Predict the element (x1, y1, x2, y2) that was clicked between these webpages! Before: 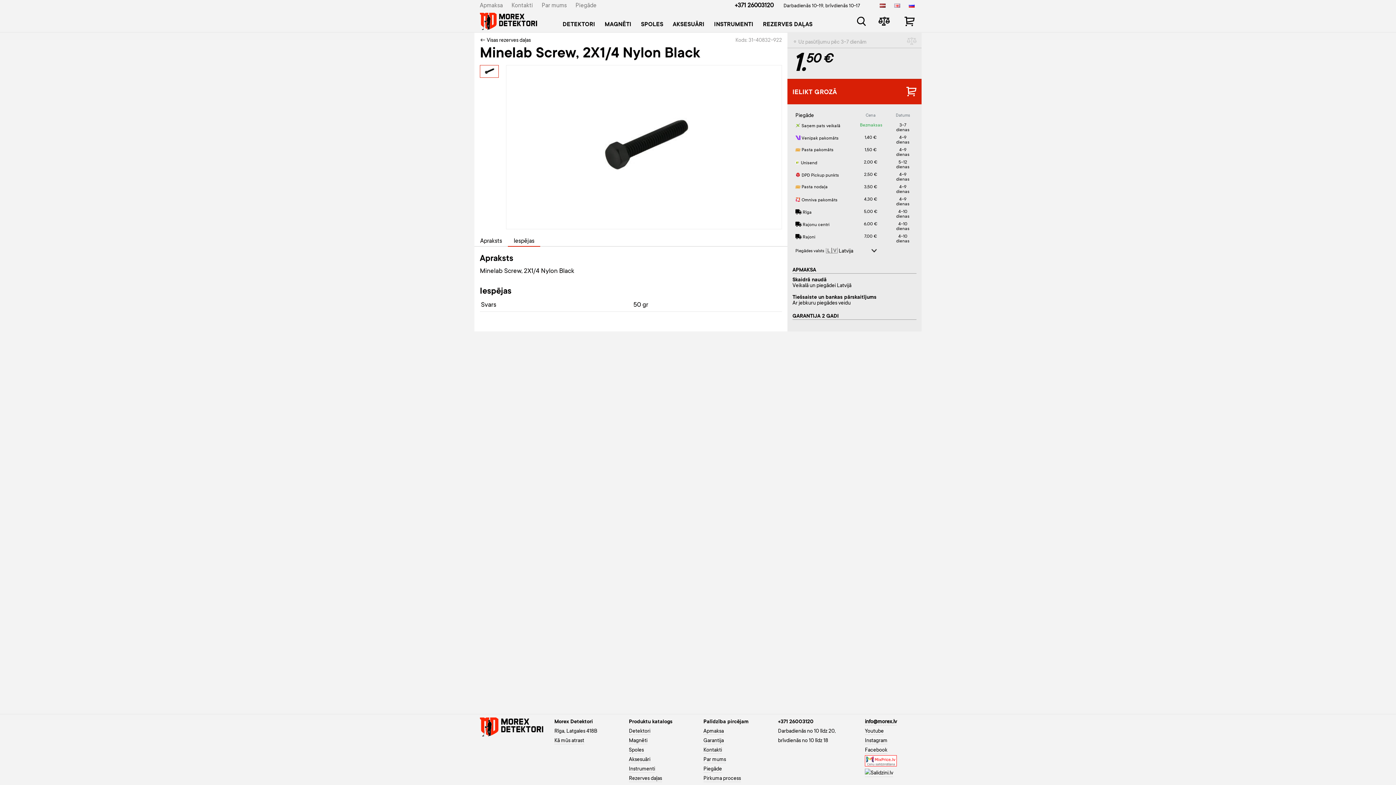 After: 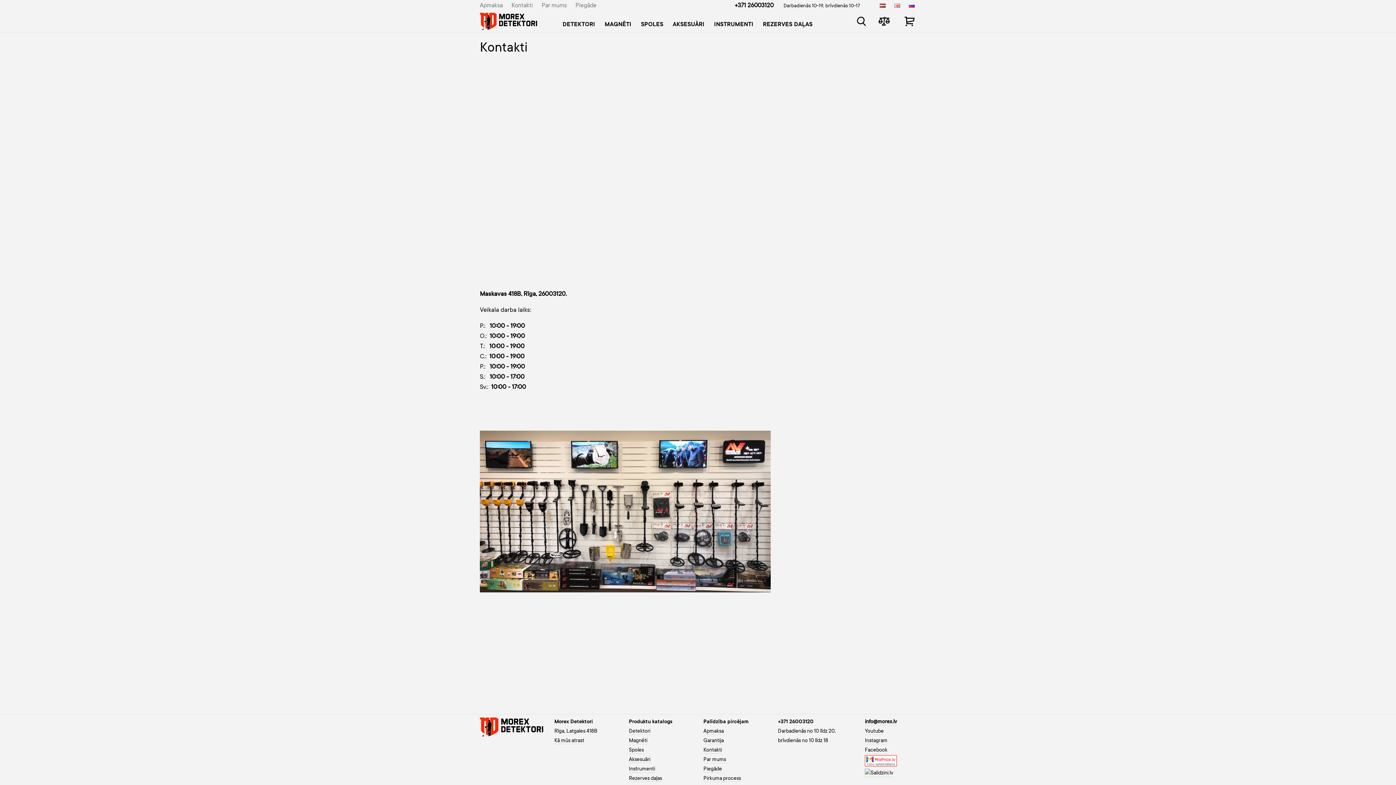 Action: label: Kā mūs atrast bbox: (554, 738, 584, 744)